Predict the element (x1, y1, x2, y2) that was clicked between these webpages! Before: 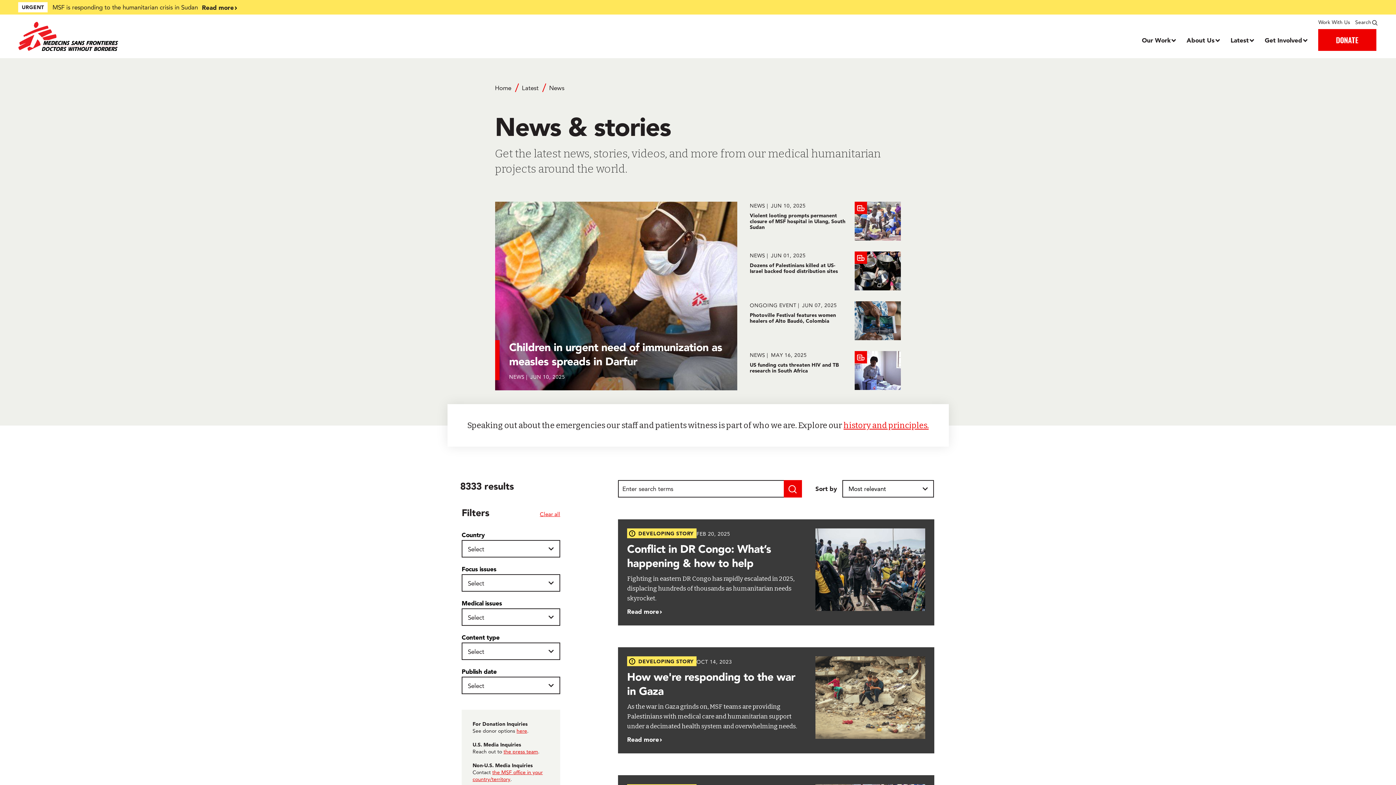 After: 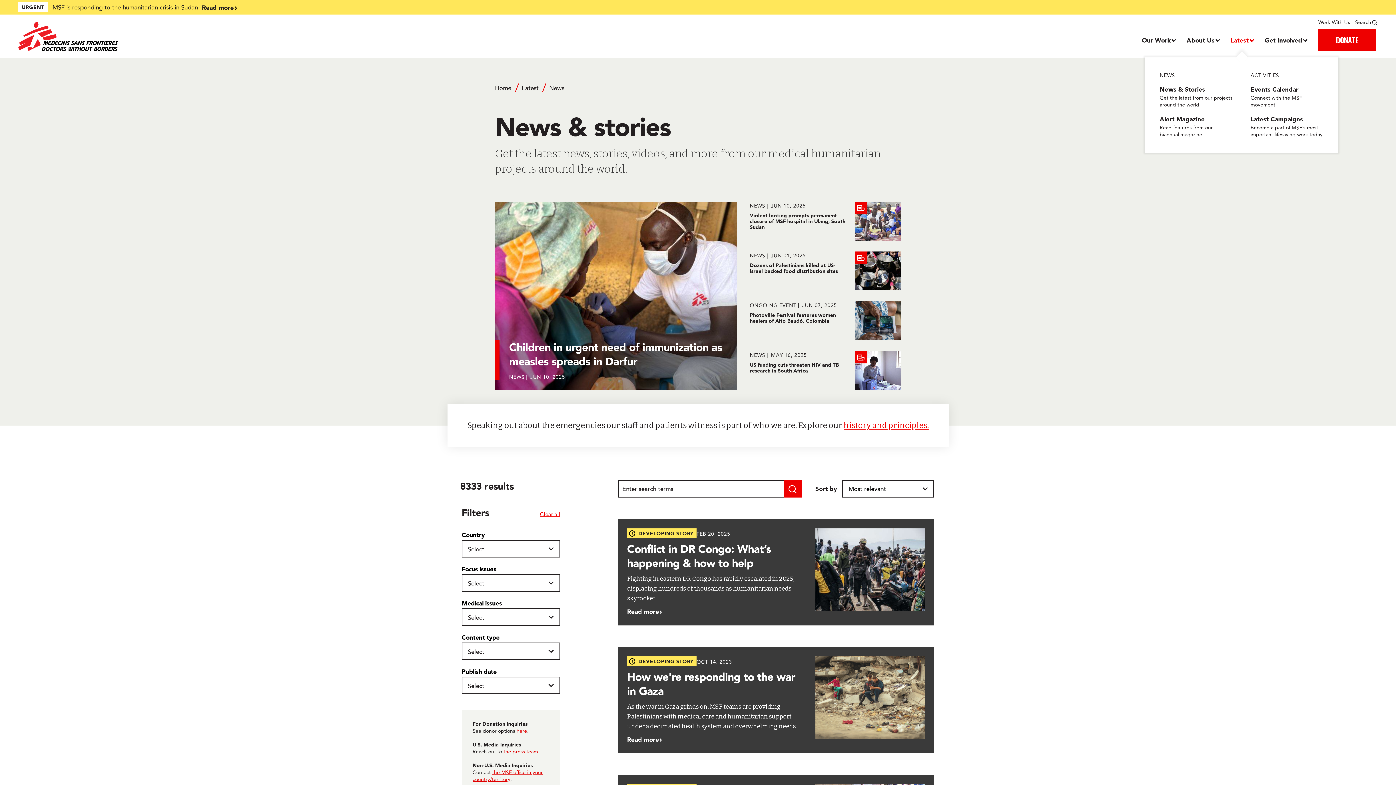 Action: label: Dropdown, Latest bbox: (1230, 35, 1253, 44)